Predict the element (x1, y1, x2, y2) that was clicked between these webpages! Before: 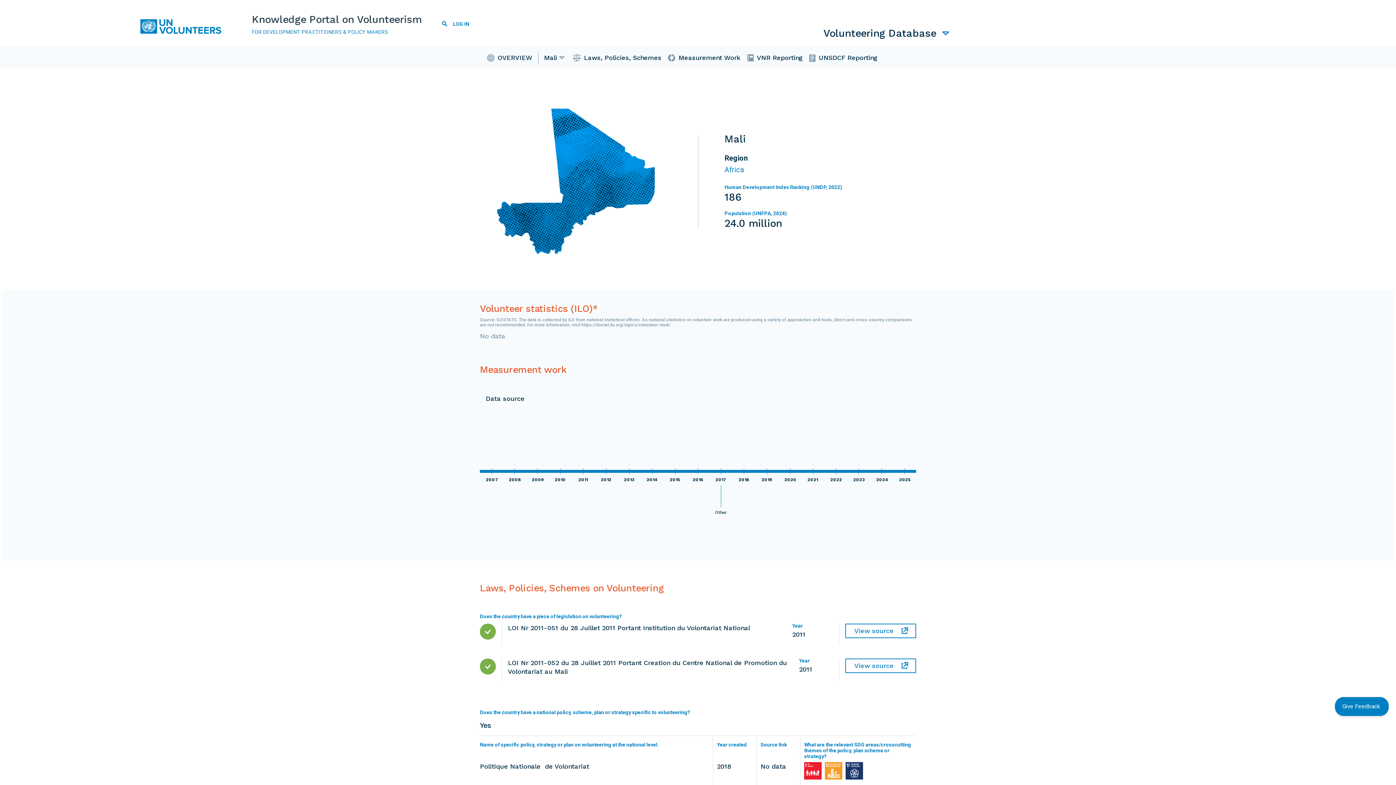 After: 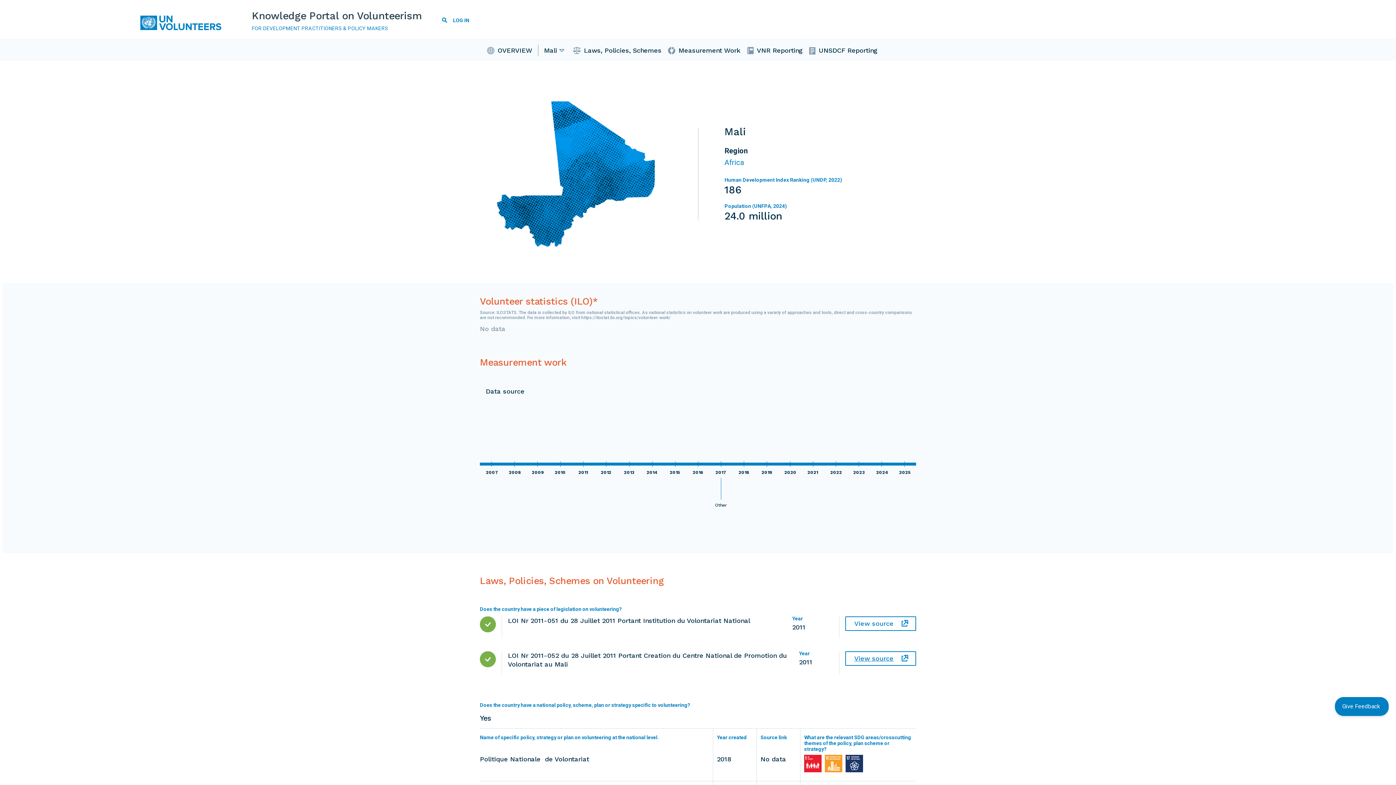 Action: bbox: (845, 658, 916, 673) label: View source